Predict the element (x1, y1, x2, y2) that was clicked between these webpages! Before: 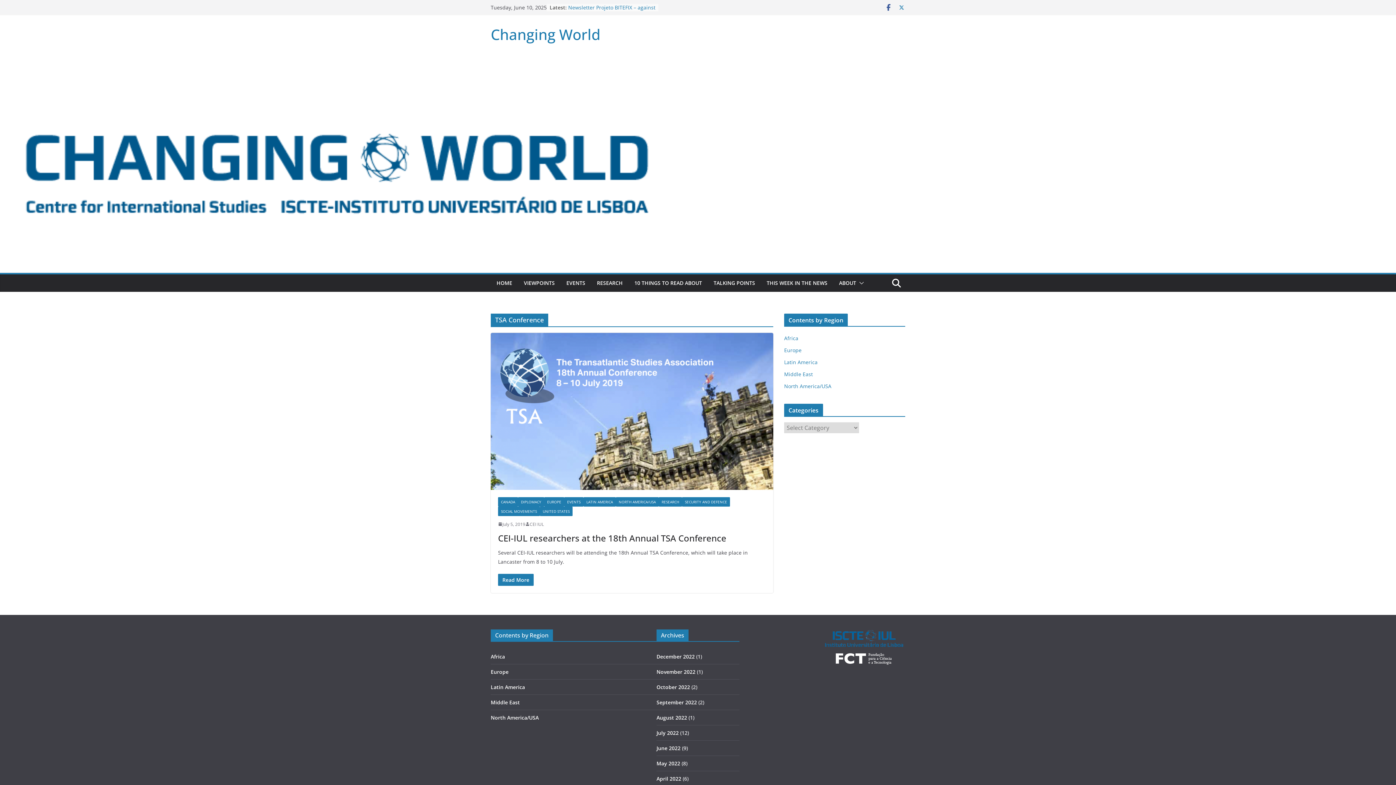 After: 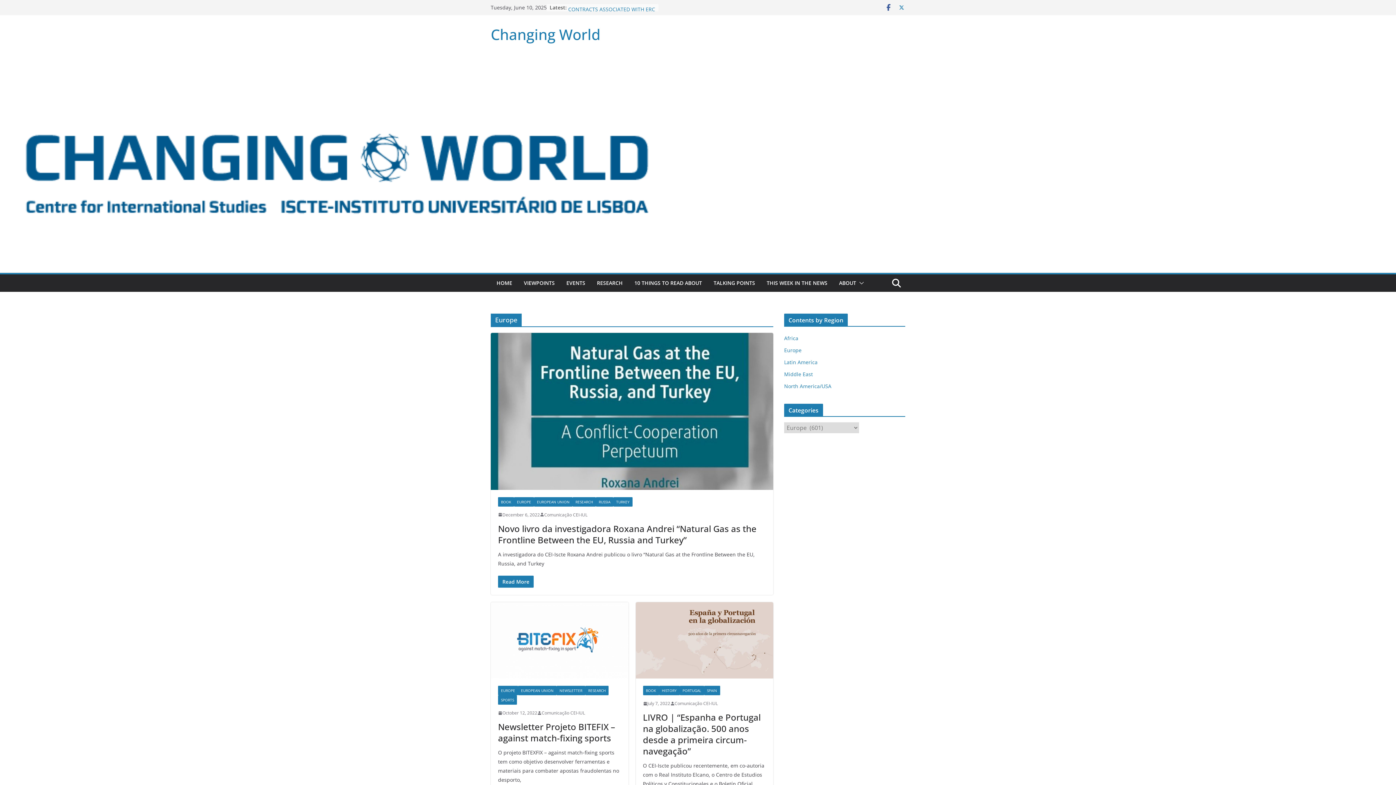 Action: bbox: (784, 346, 801, 353) label: Europe